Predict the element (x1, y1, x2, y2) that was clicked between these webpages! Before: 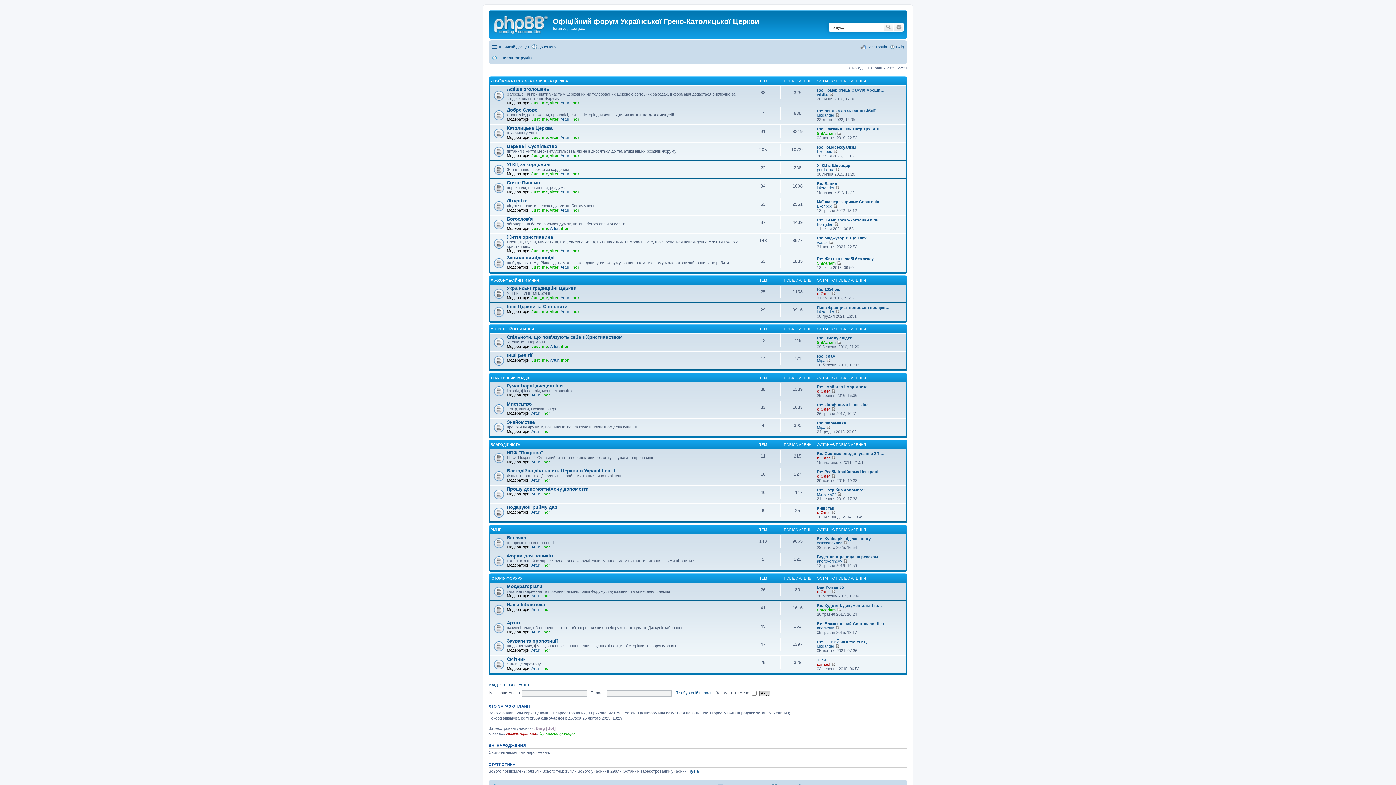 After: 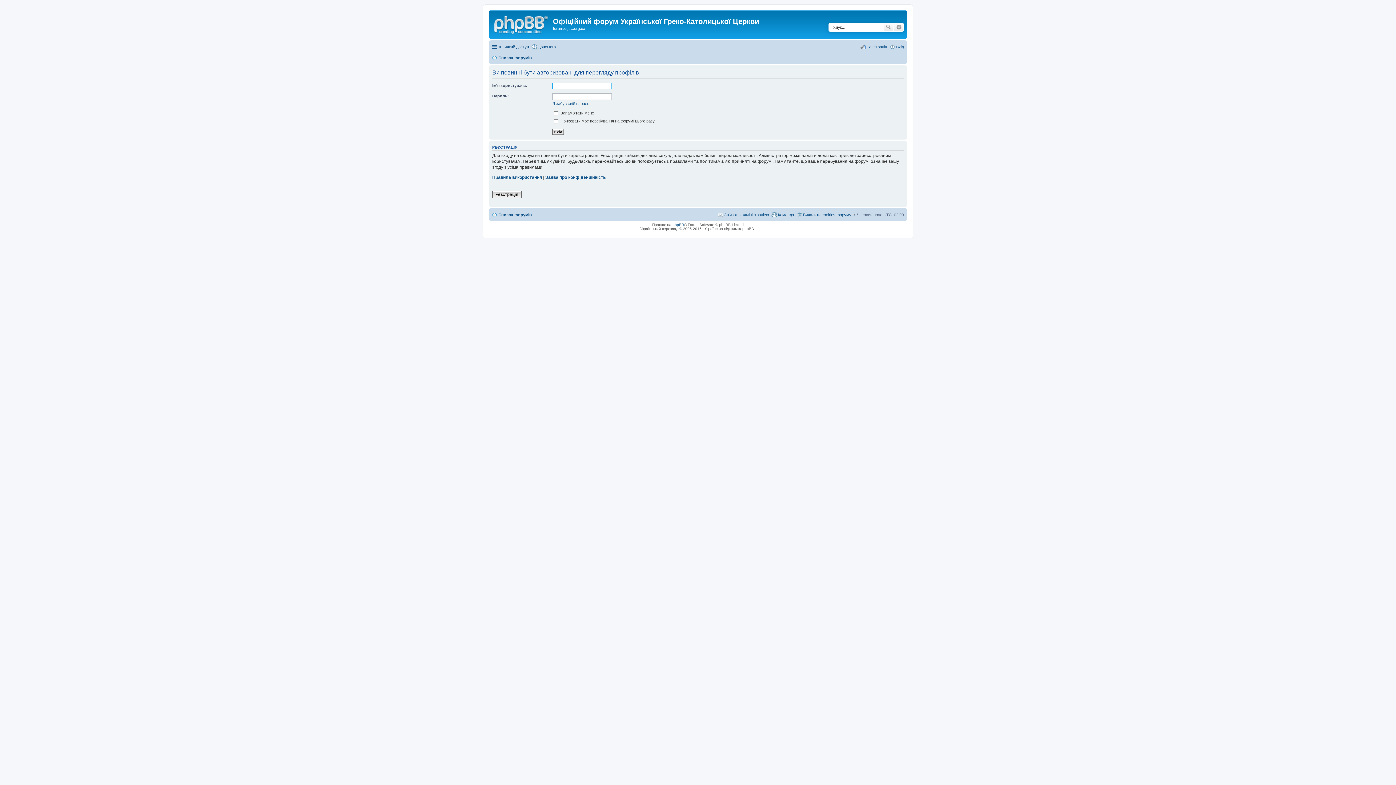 Action: bbox: (531, 295, 548, 300) label: Just_me